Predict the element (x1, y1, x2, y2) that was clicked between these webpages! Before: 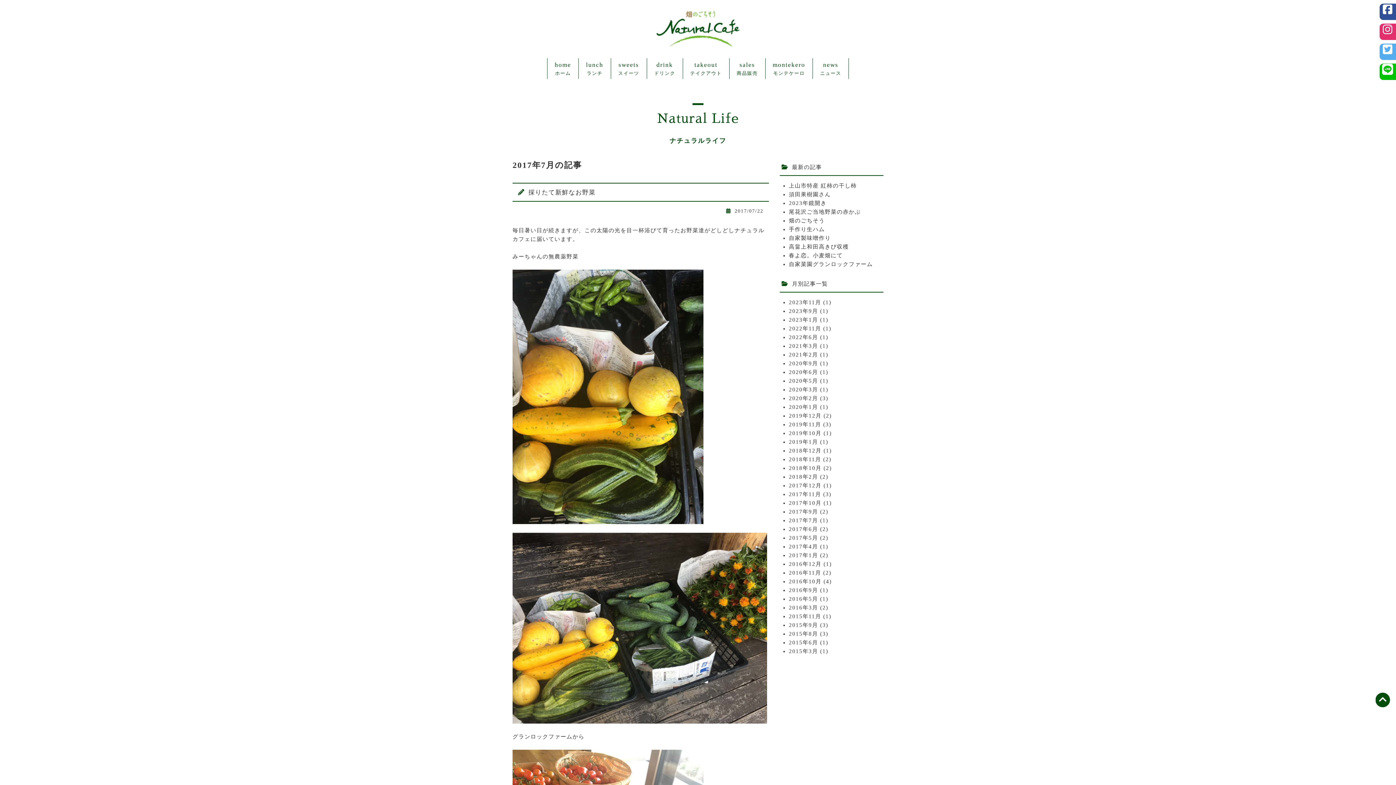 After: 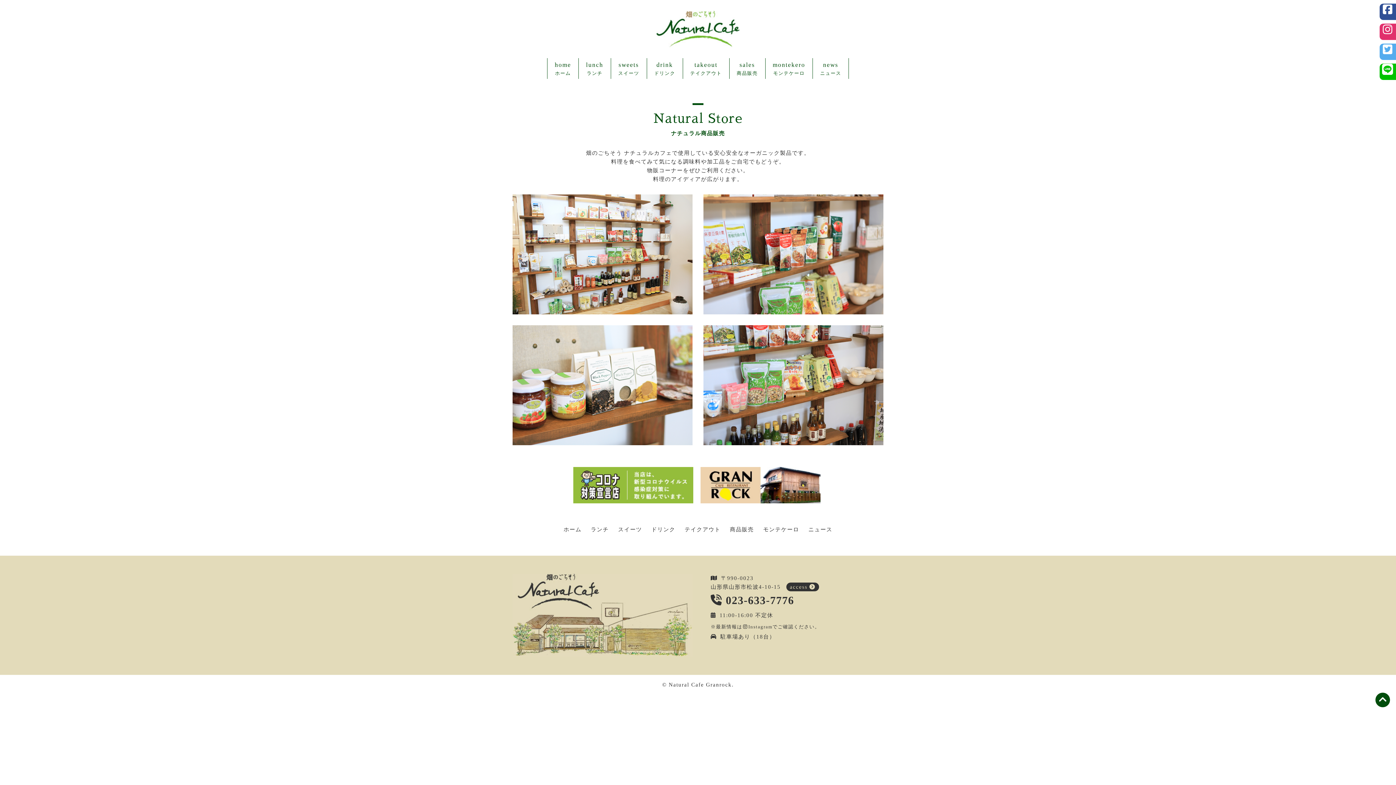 Action: label: sales
商品販売​ bbox: (736, 58, 758, 78)